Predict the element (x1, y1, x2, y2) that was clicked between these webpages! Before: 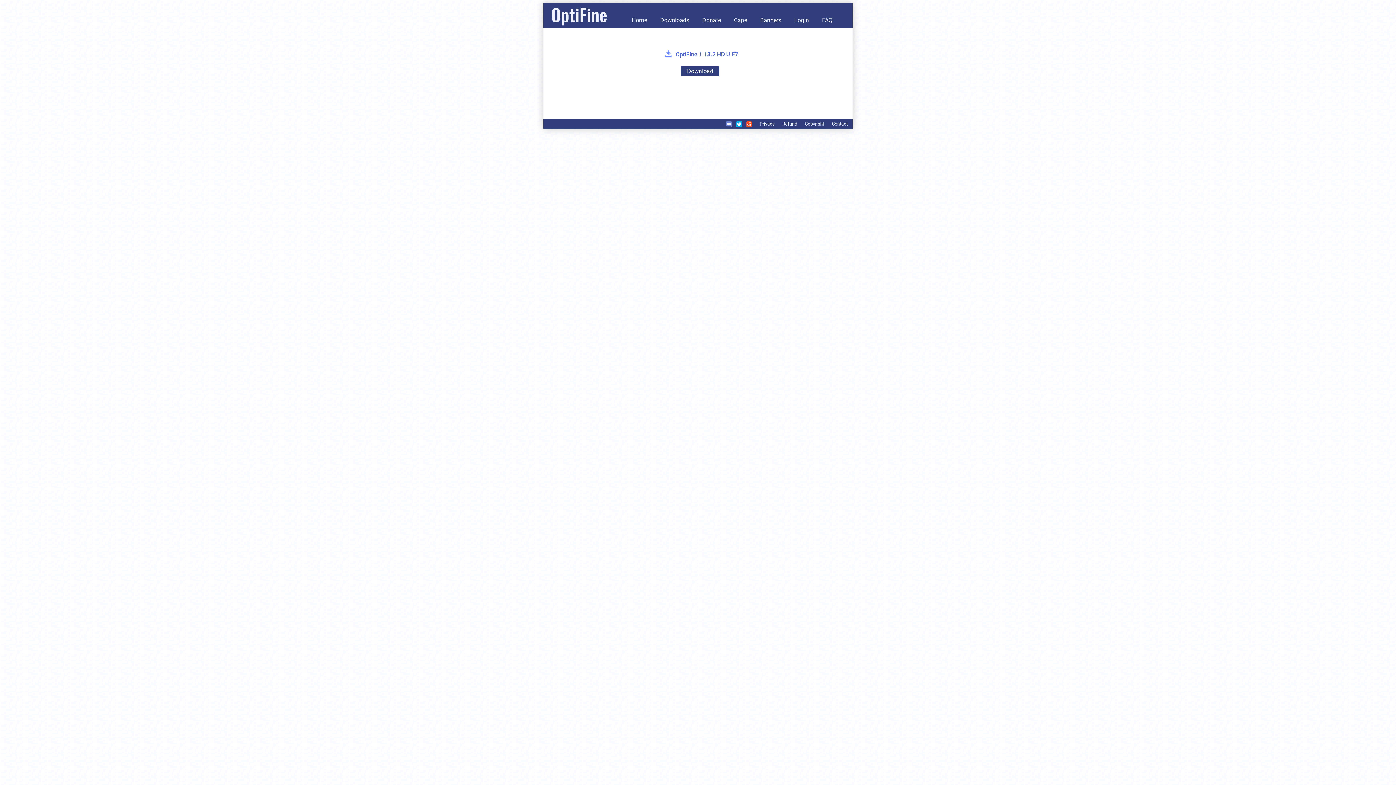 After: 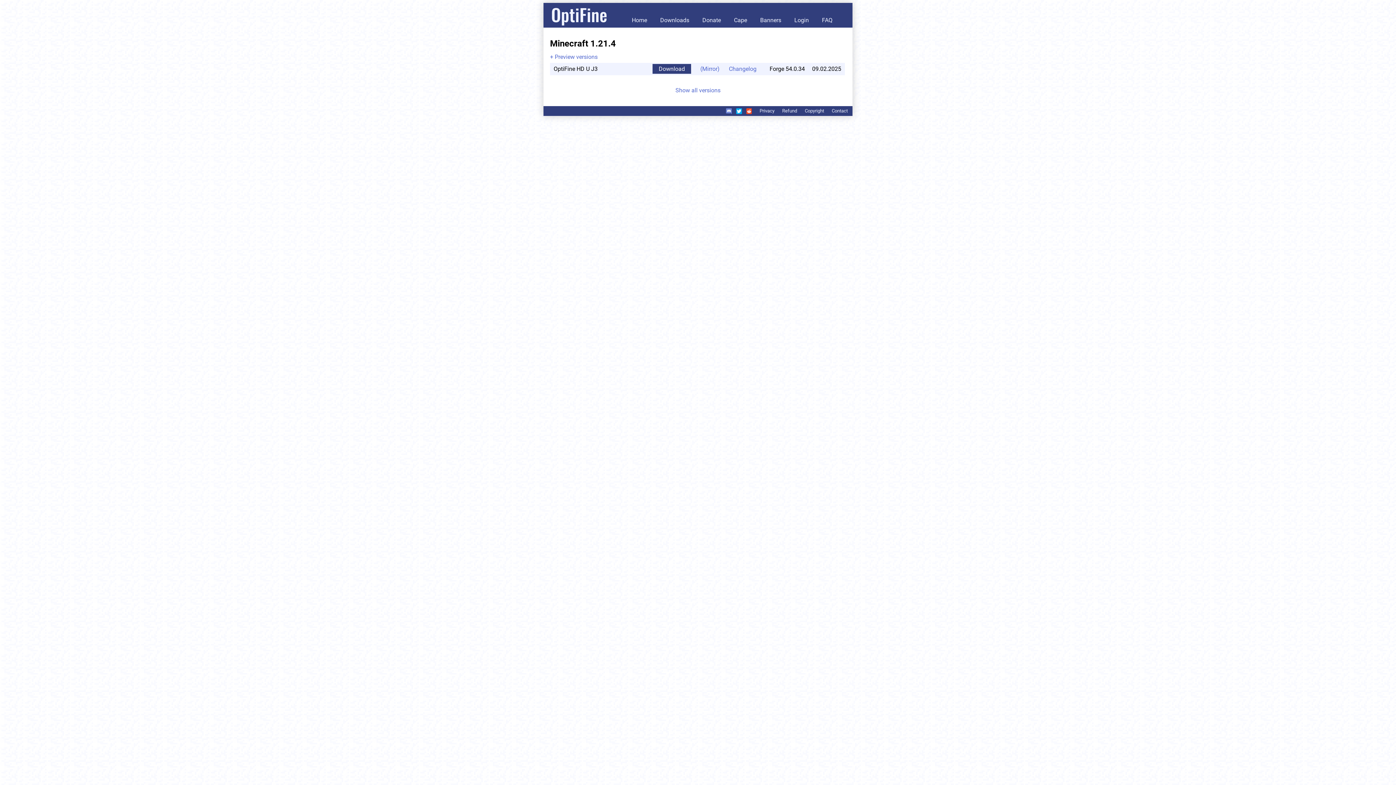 Action: bbox: (654, 14, 695, 25) label: Downloads